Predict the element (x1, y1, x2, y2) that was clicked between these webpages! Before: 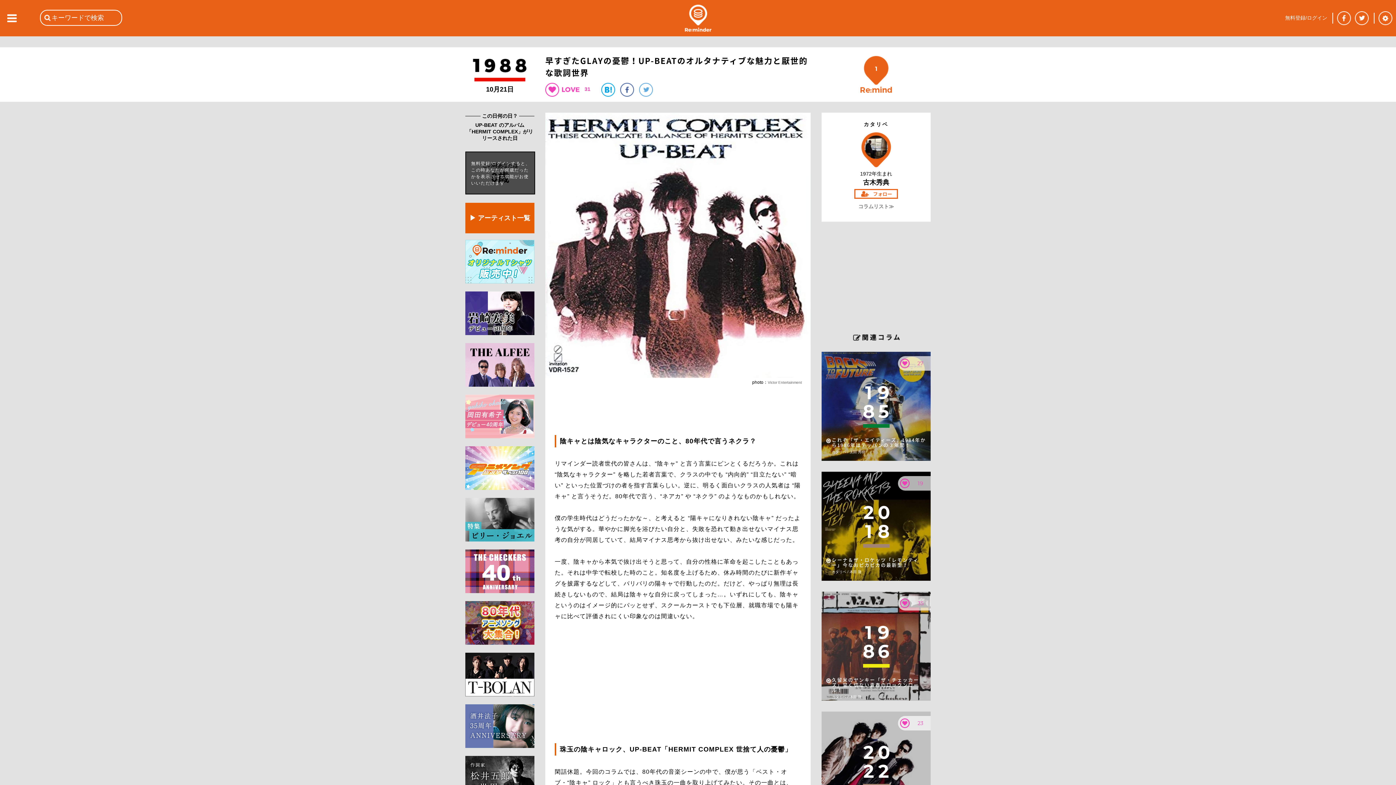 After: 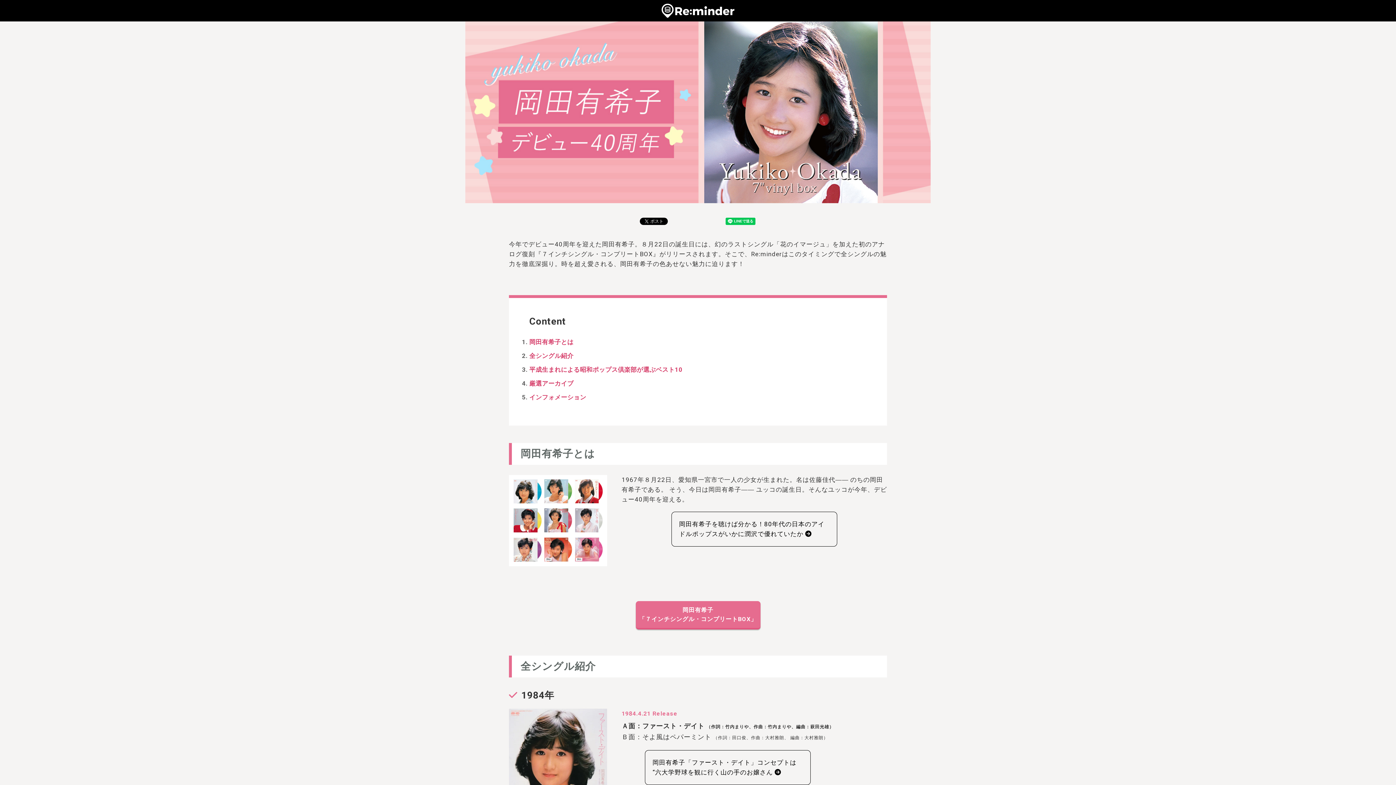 Action: bbox: (465, 433, 534, 439)